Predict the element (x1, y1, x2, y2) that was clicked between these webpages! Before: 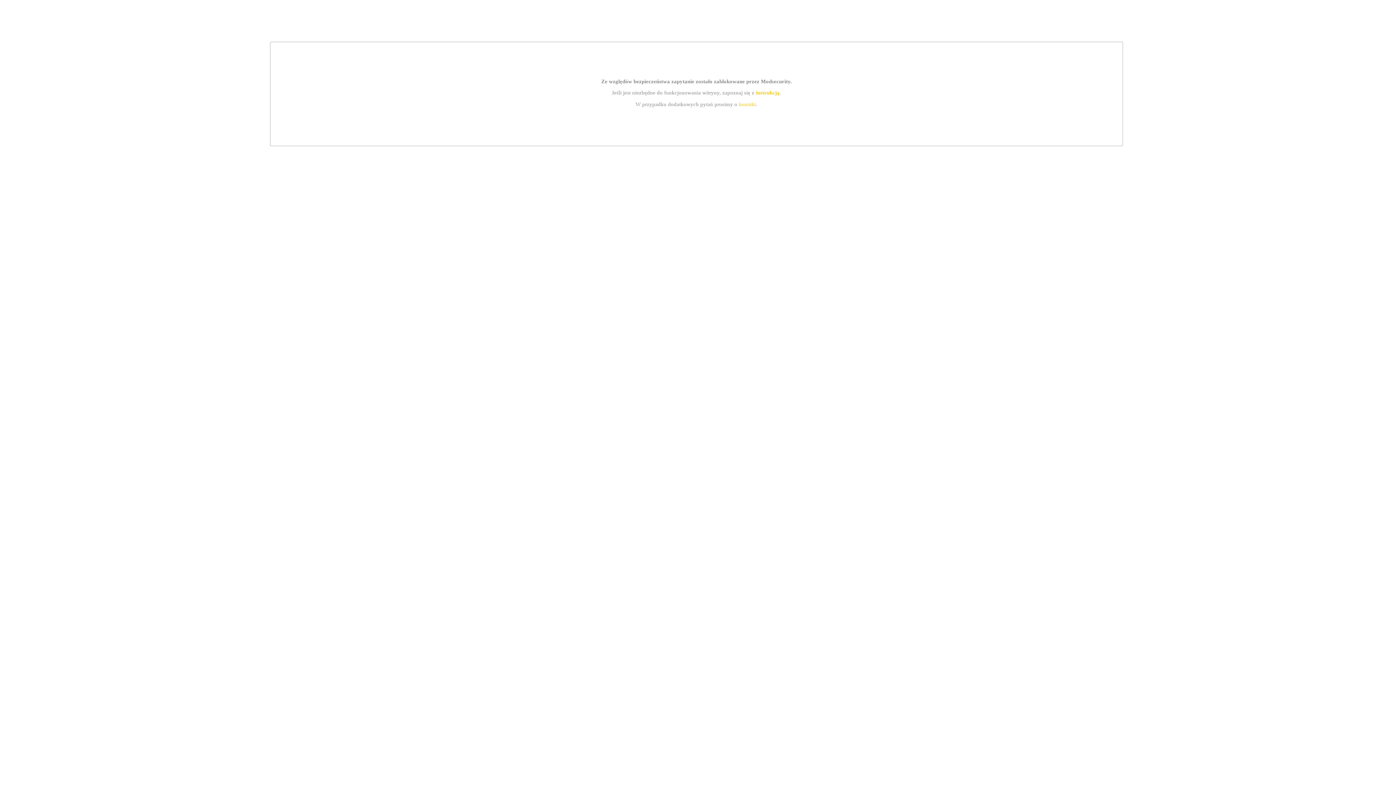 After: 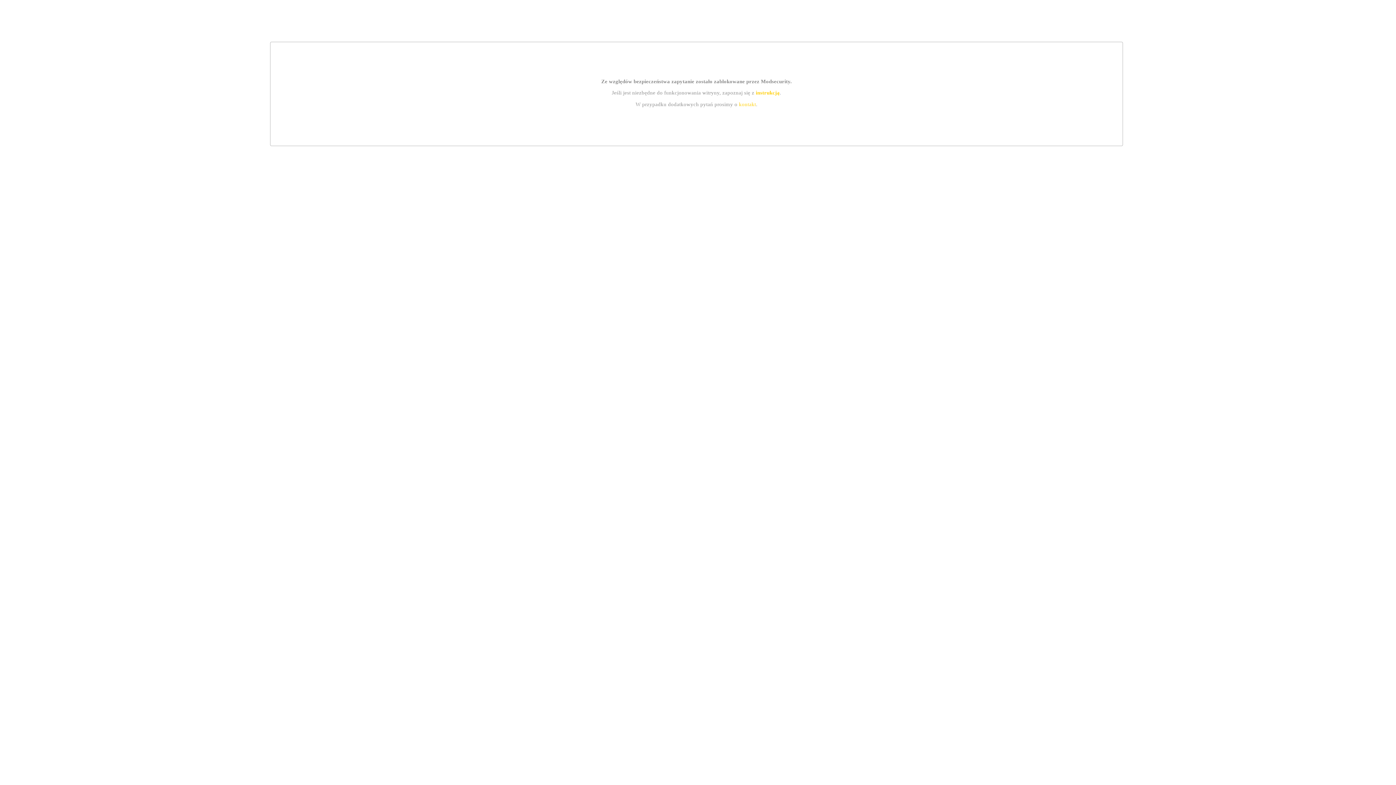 Action: bbox: (755, 89, 779, 95) label: instrukcją